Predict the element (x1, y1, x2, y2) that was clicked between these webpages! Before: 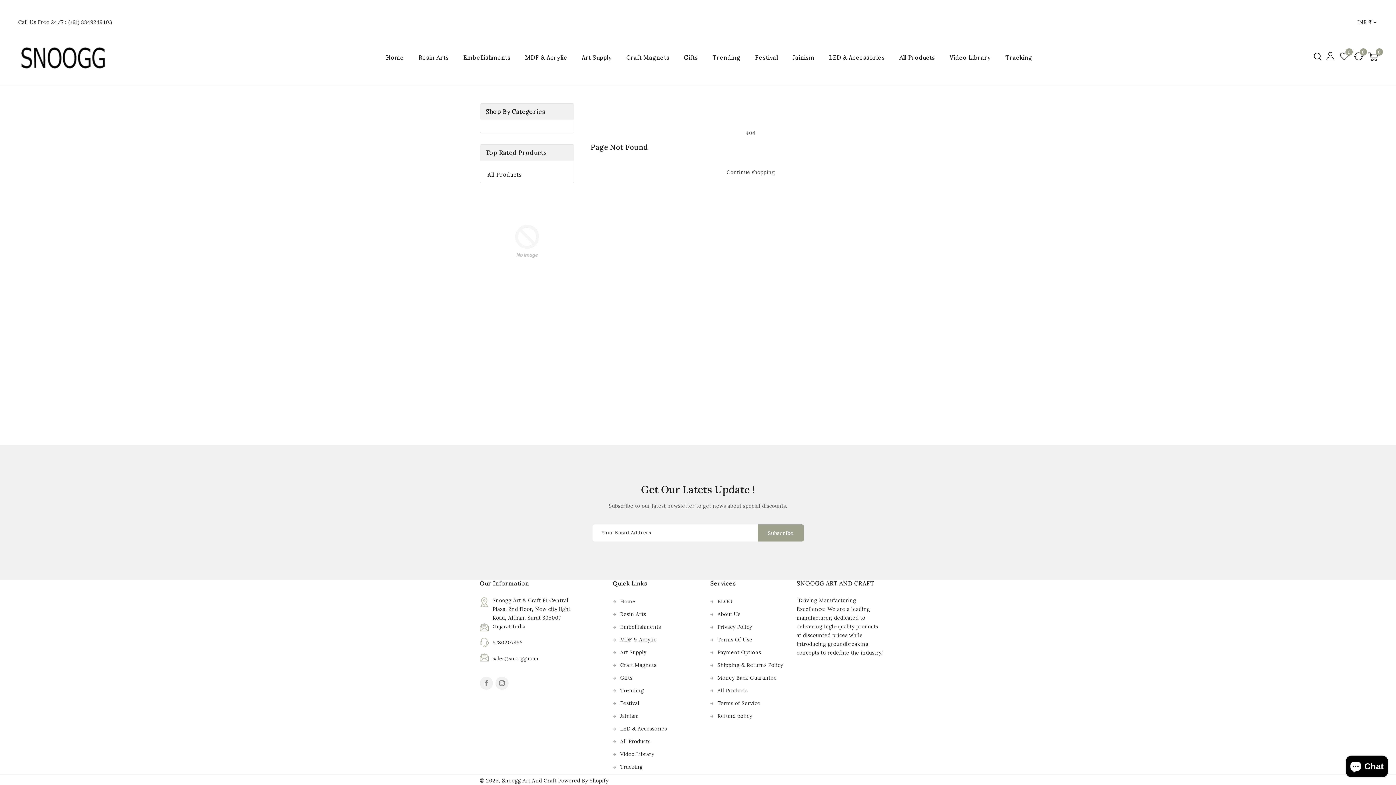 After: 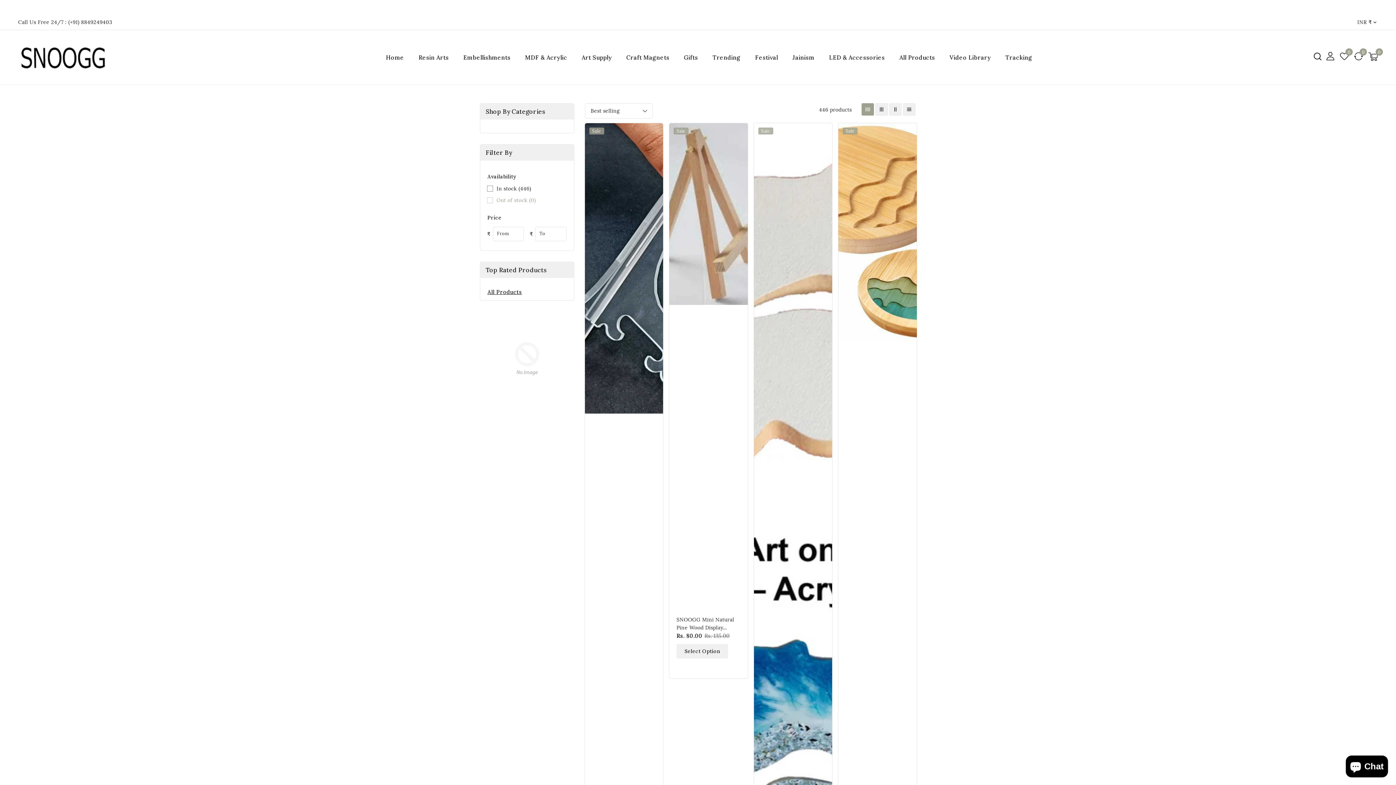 Action: label: Art Supply bbox: (581, 53, 612, 61)